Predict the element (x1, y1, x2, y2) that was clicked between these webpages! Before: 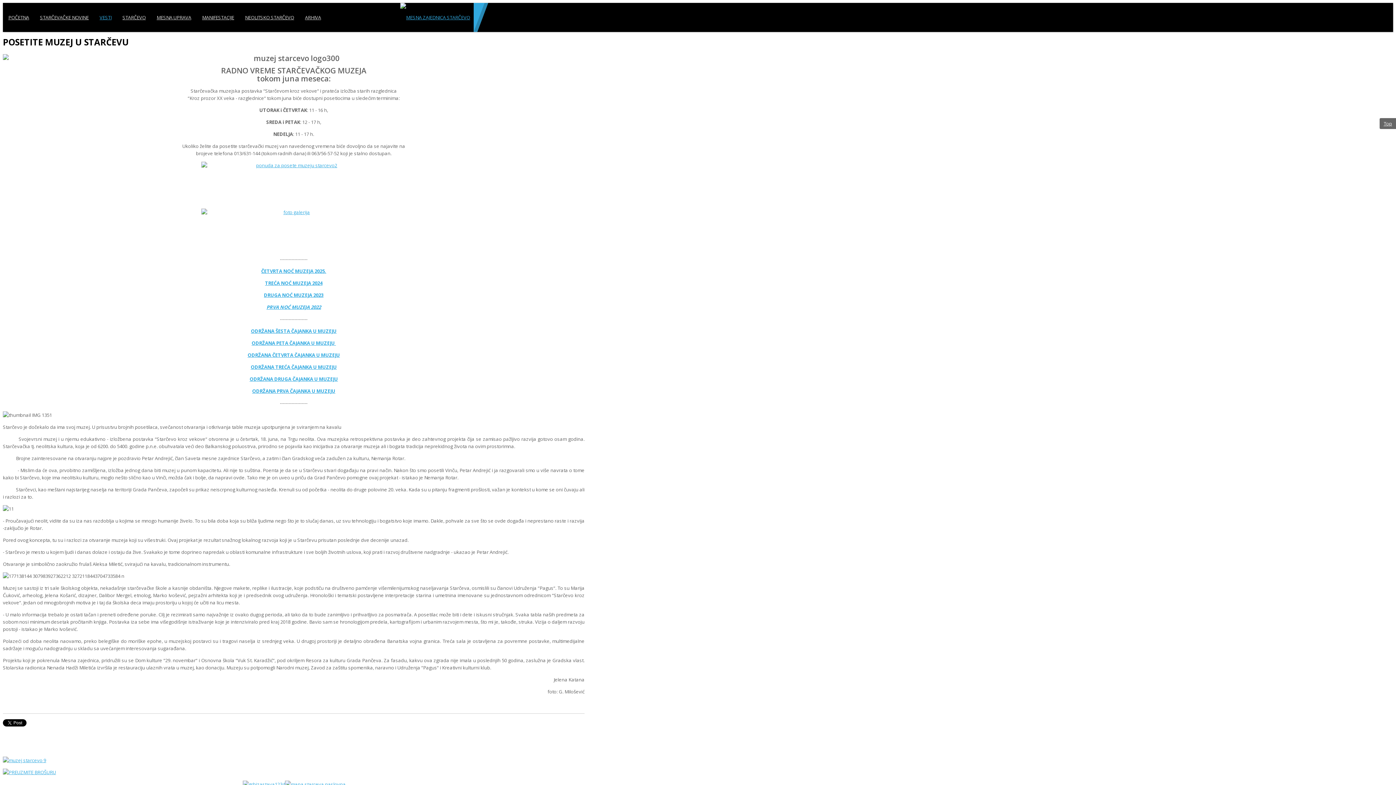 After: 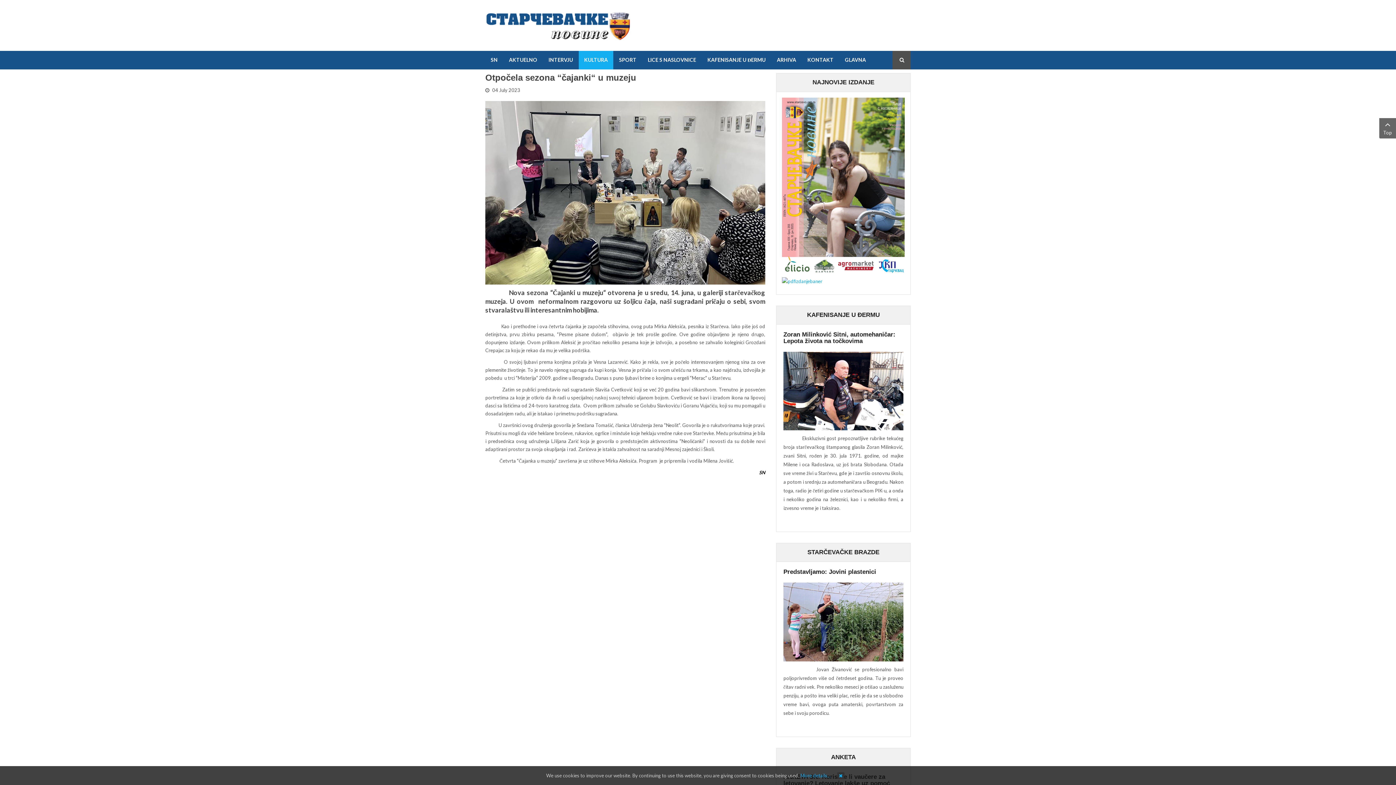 Action: label: ODRŽANA ČETVRTA ČAJANKA U MUZEJU bbox: (247, 352, 340, 358)